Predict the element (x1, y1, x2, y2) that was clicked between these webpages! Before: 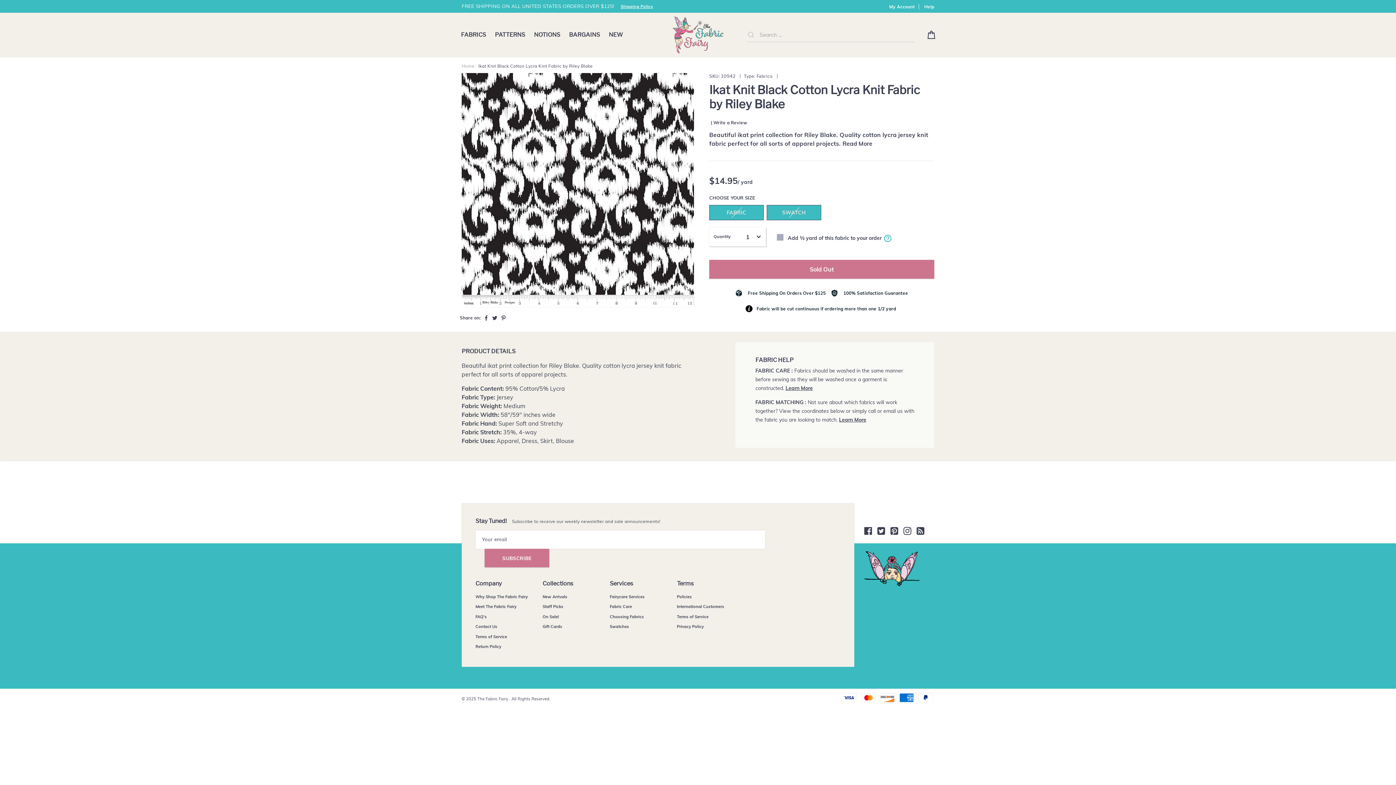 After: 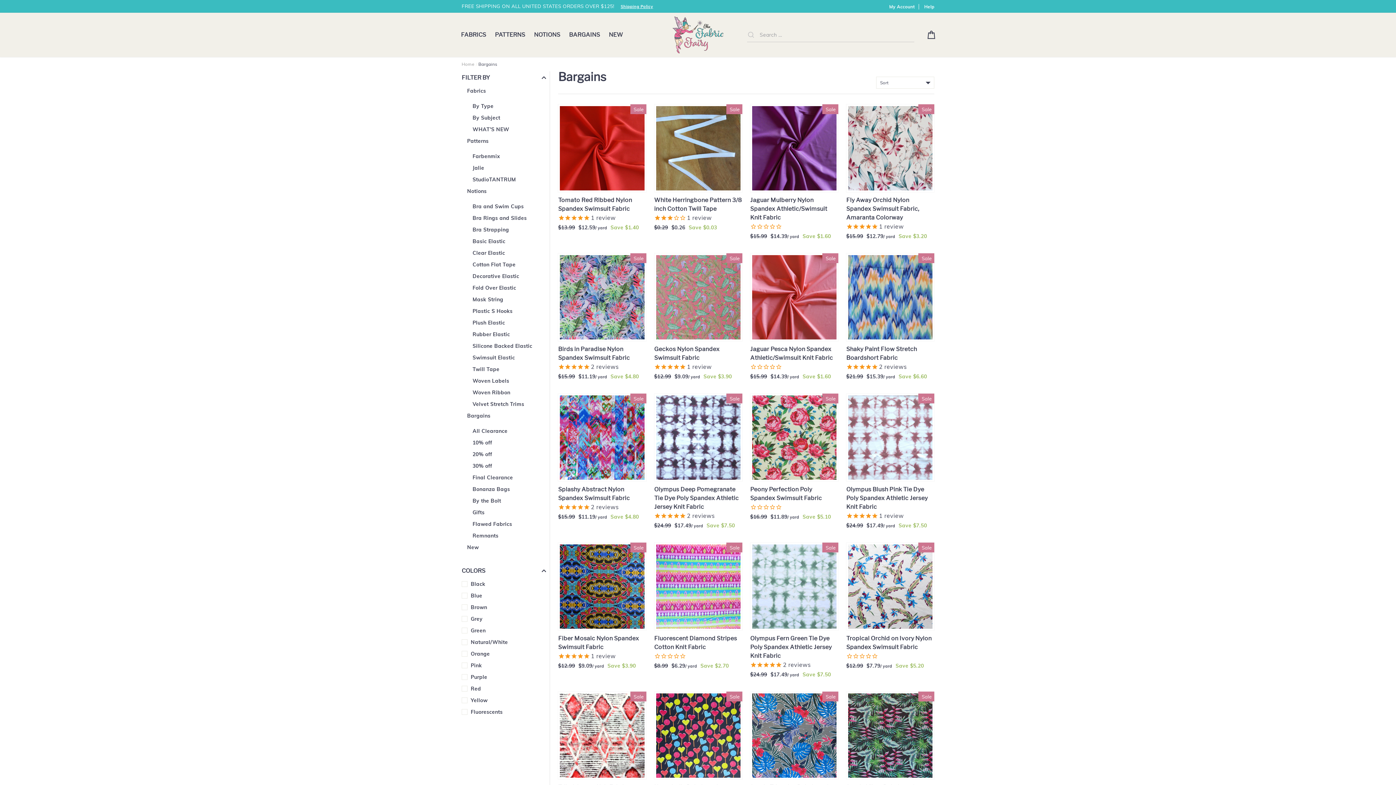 Action: bbox: (565, 29, 603, 40) label: BARGAINS